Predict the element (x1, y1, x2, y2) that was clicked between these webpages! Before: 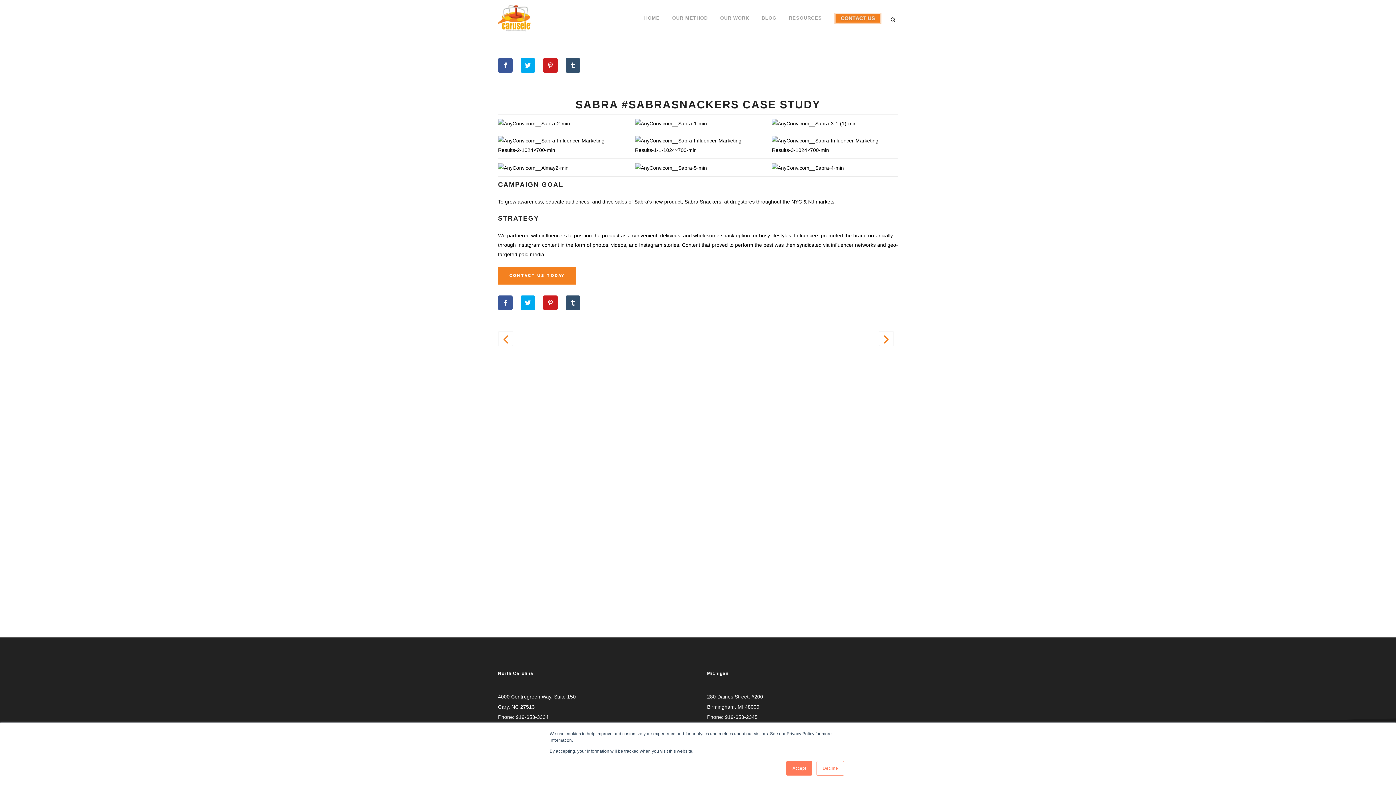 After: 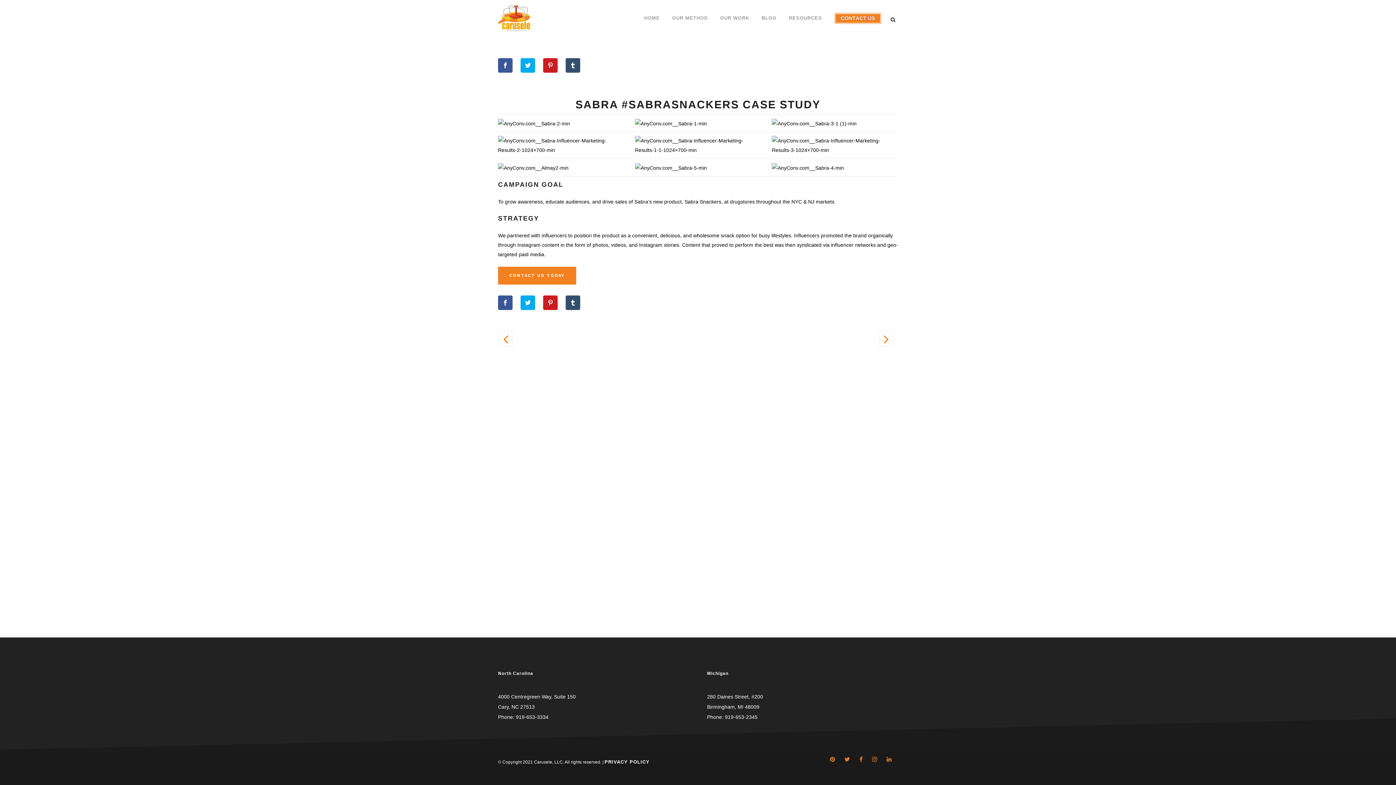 Action: bbox: (816, 761, 844, 776) label: Decline